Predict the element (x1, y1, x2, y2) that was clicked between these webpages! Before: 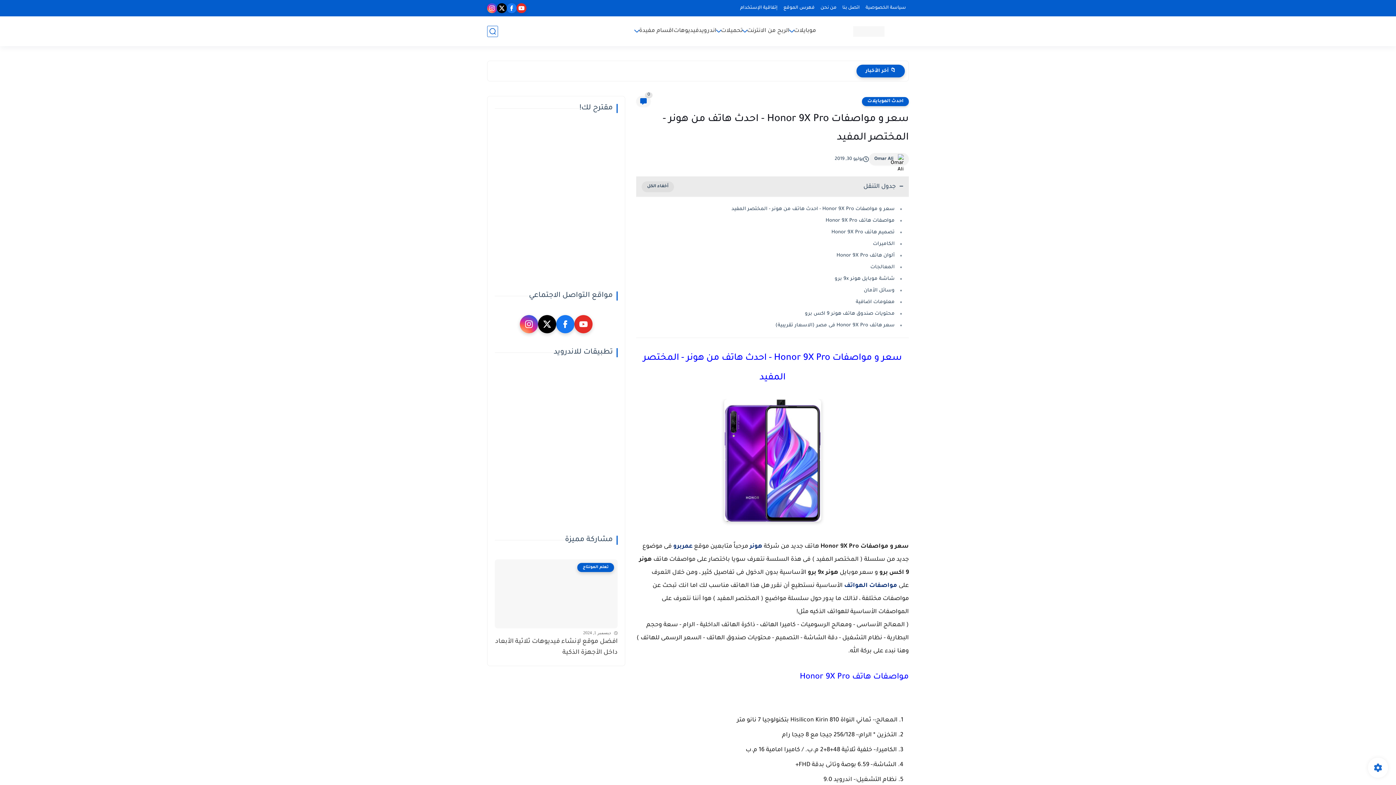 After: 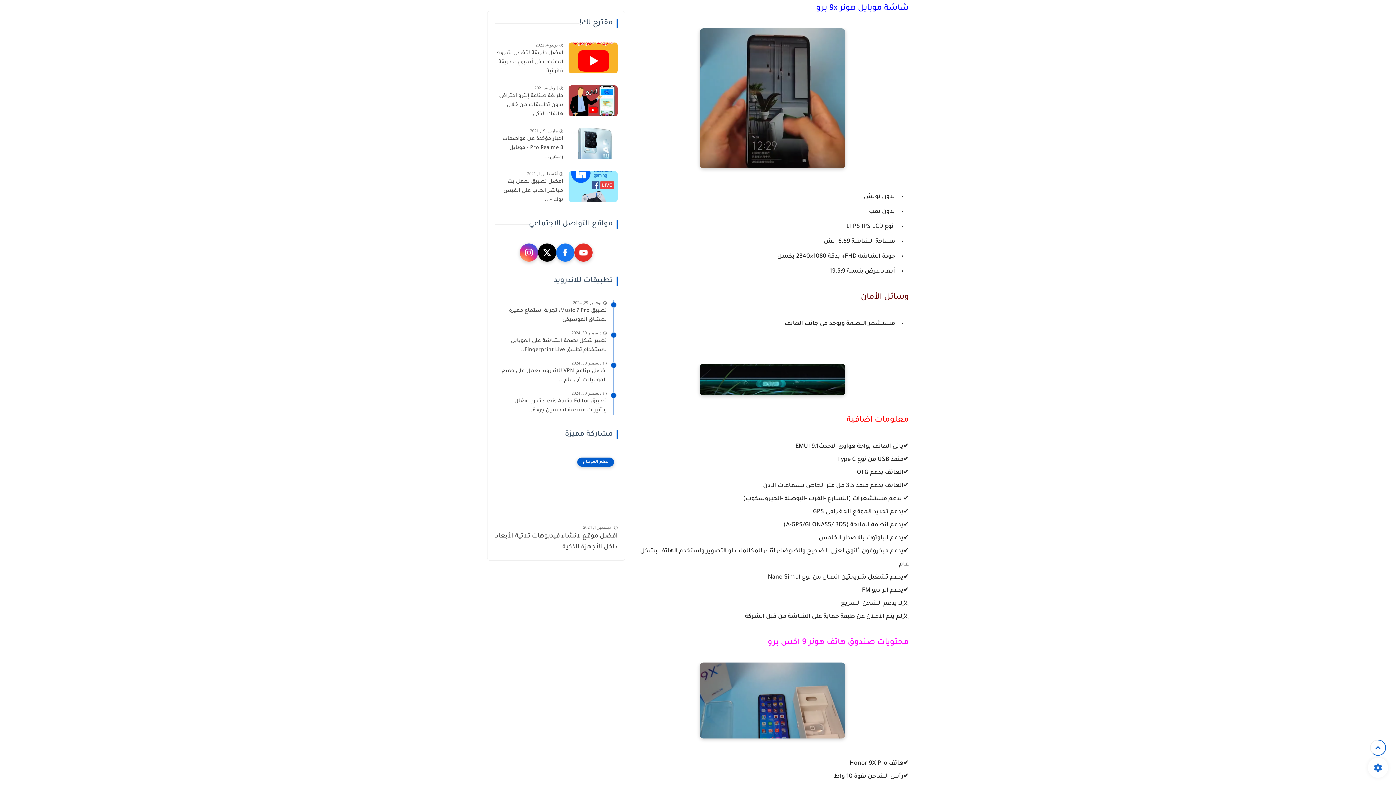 Action: label: شاشة موبايل هونر 9x برو bbox: (834, 276, 894, 281)